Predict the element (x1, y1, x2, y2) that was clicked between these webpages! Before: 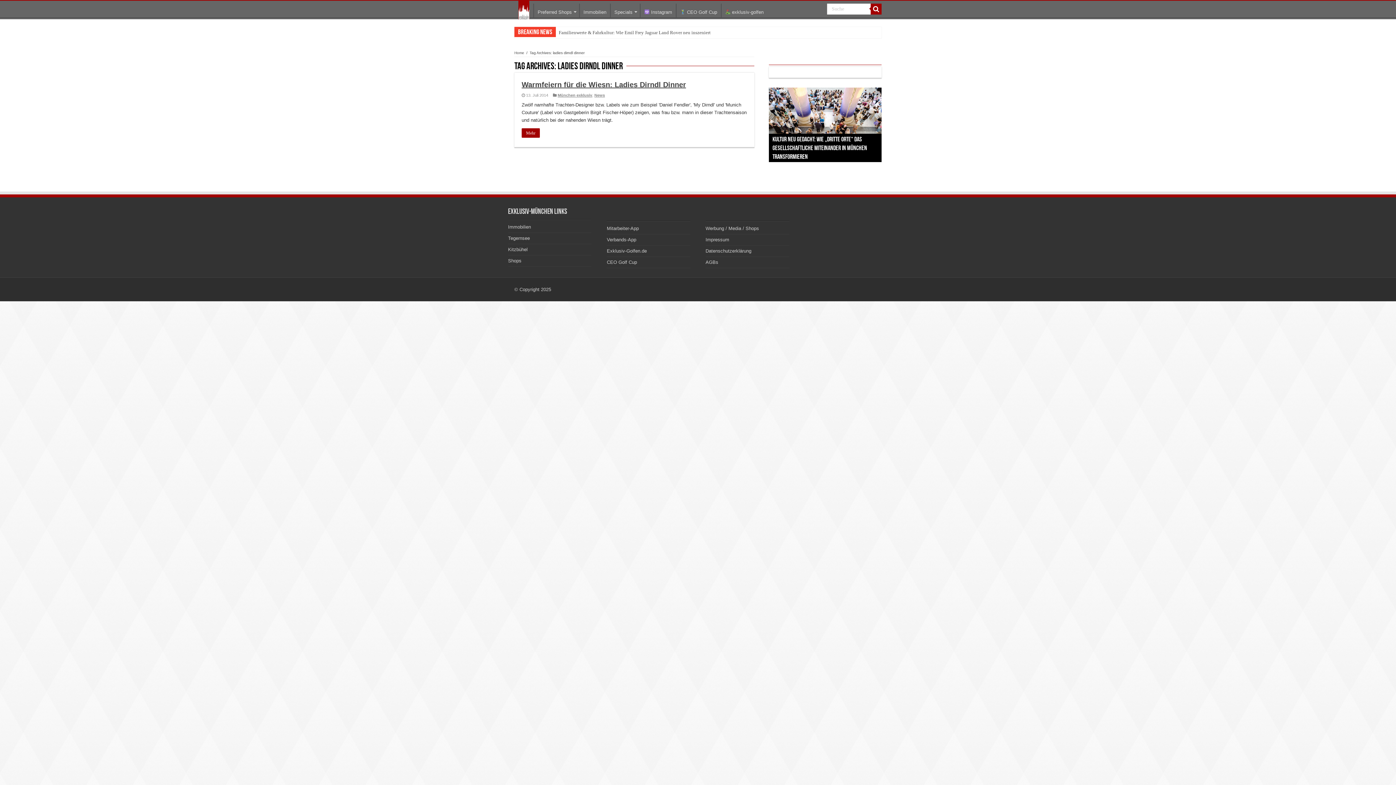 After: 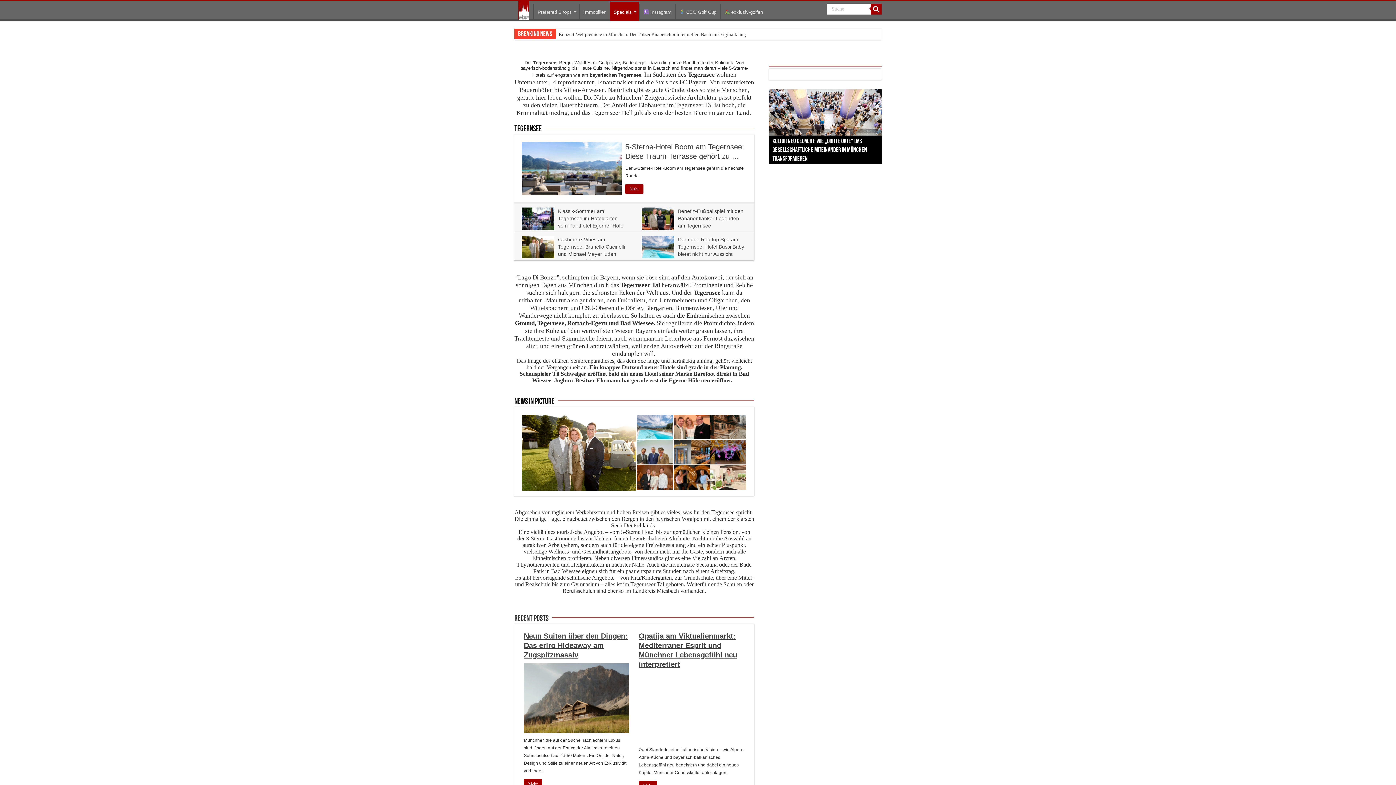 Action: label: Tegernsee bbox: (508, 235, 530, 241)